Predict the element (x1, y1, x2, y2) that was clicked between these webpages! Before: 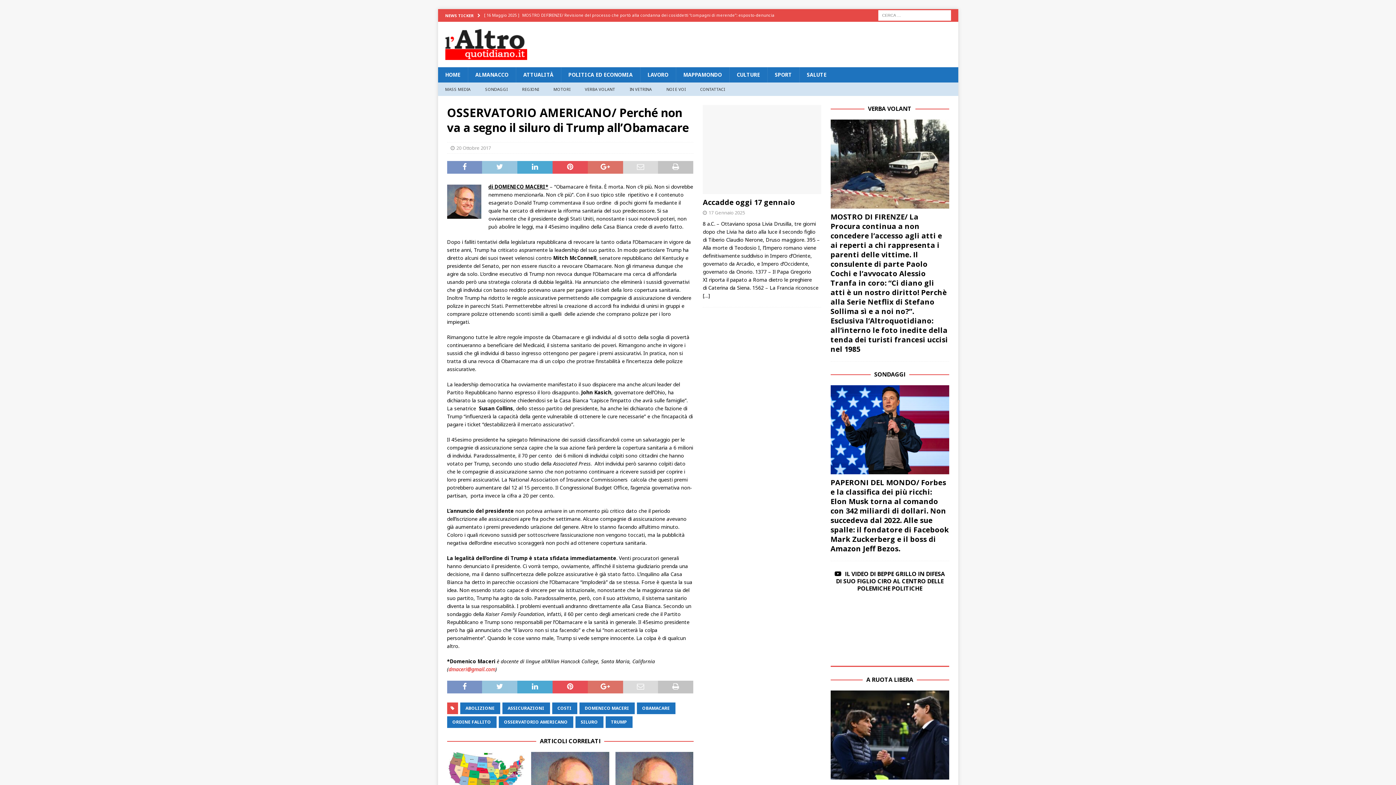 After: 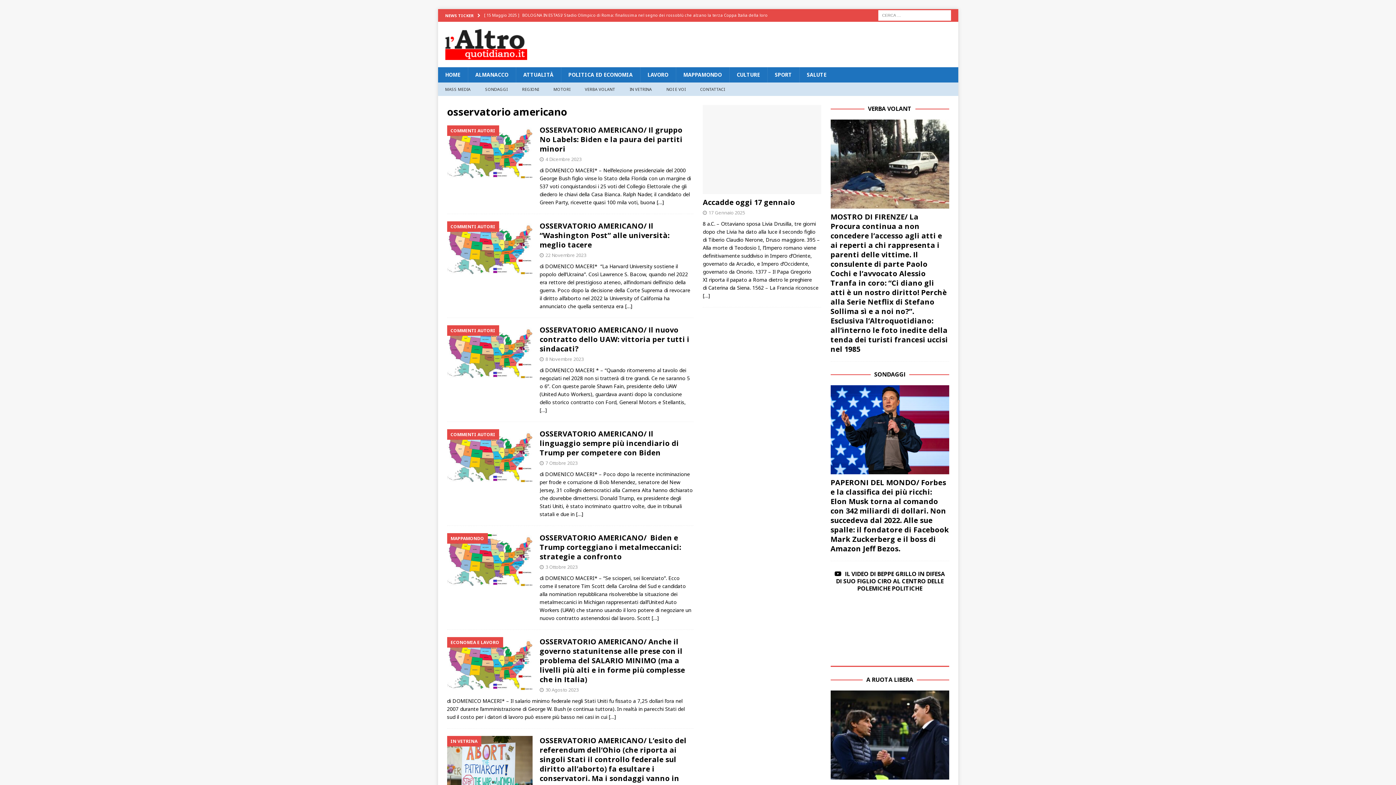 Action: bbox: (498, 716, 573, 728) label: OSSERVATORIO AMERICANO